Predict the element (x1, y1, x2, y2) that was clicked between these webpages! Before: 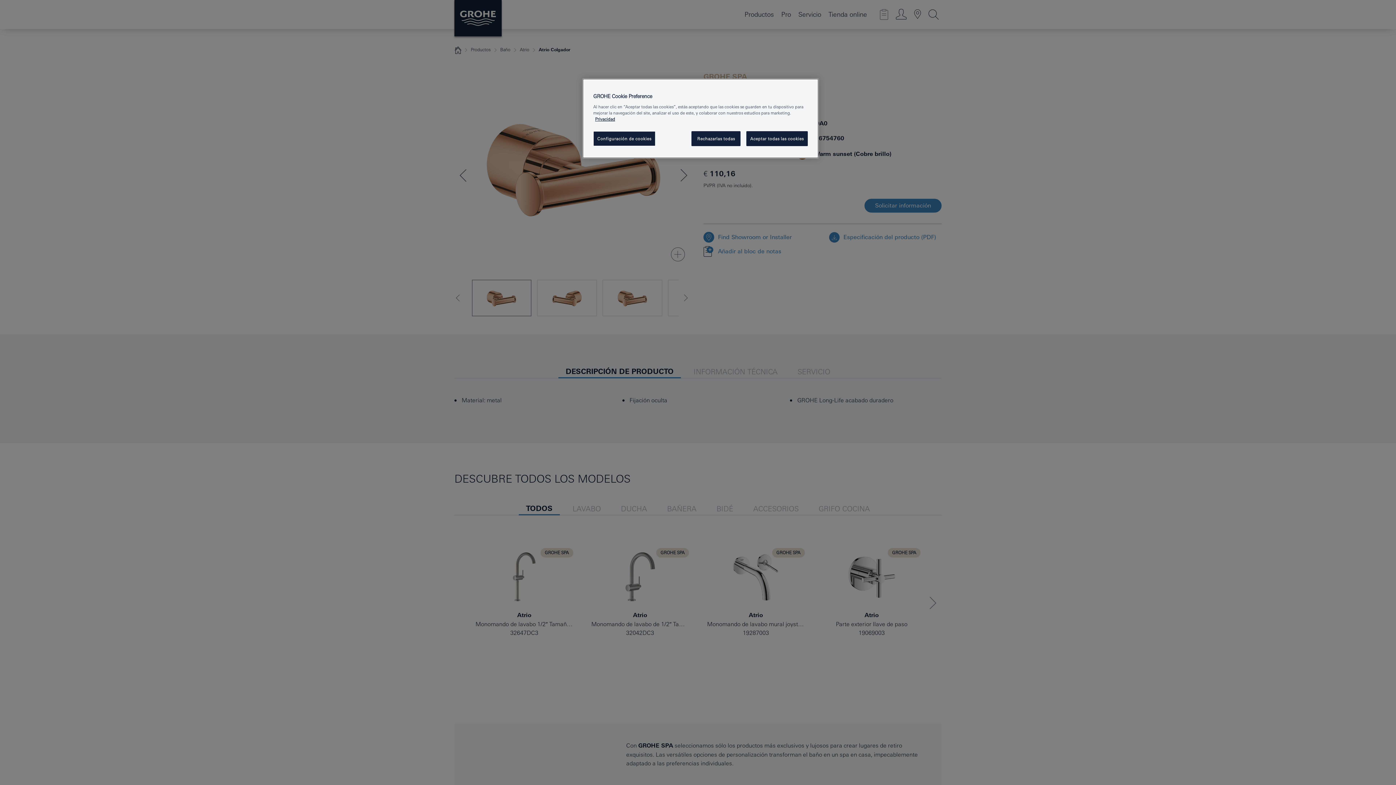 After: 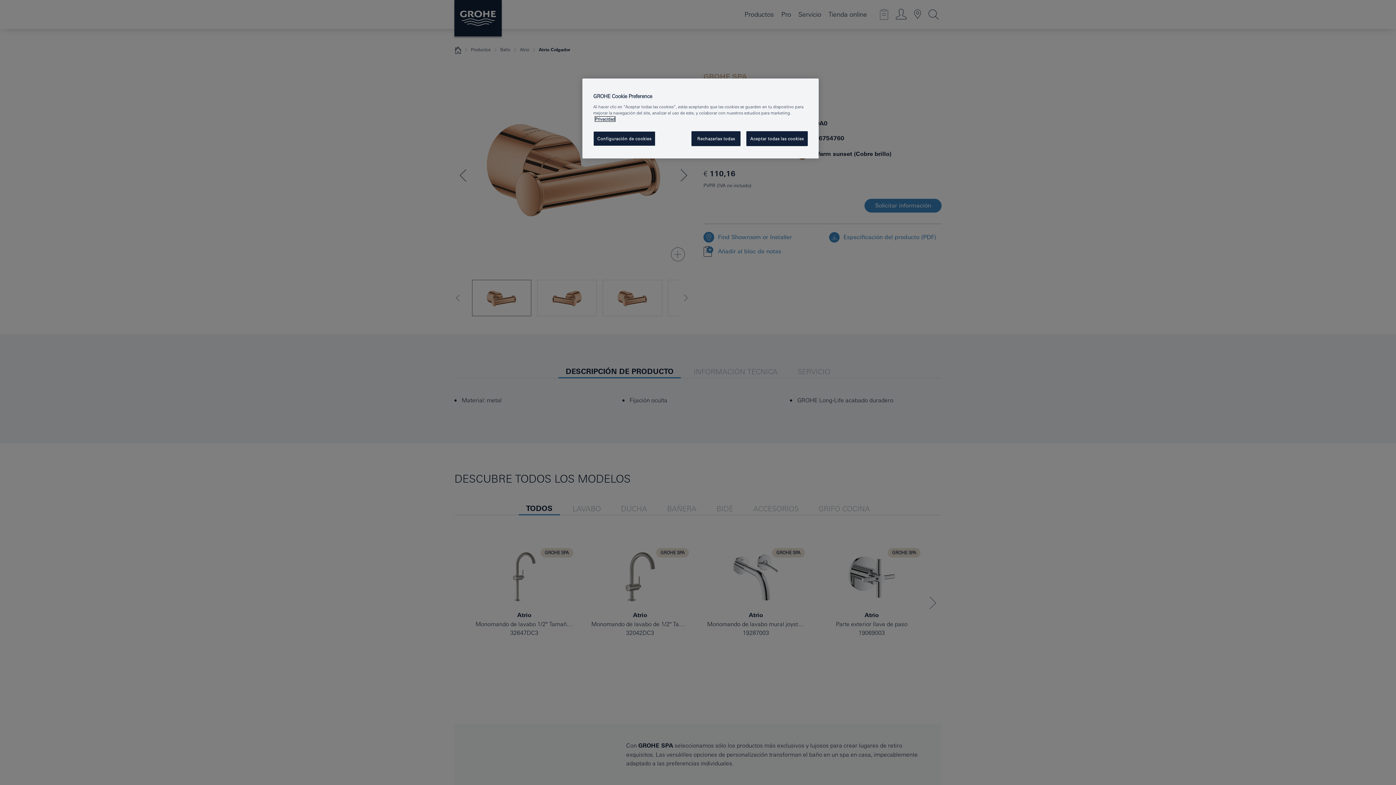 Action: label: Más información sobre su privacidad, se abre en una nueva pestaña bbox: (595, 116, 615, 121)